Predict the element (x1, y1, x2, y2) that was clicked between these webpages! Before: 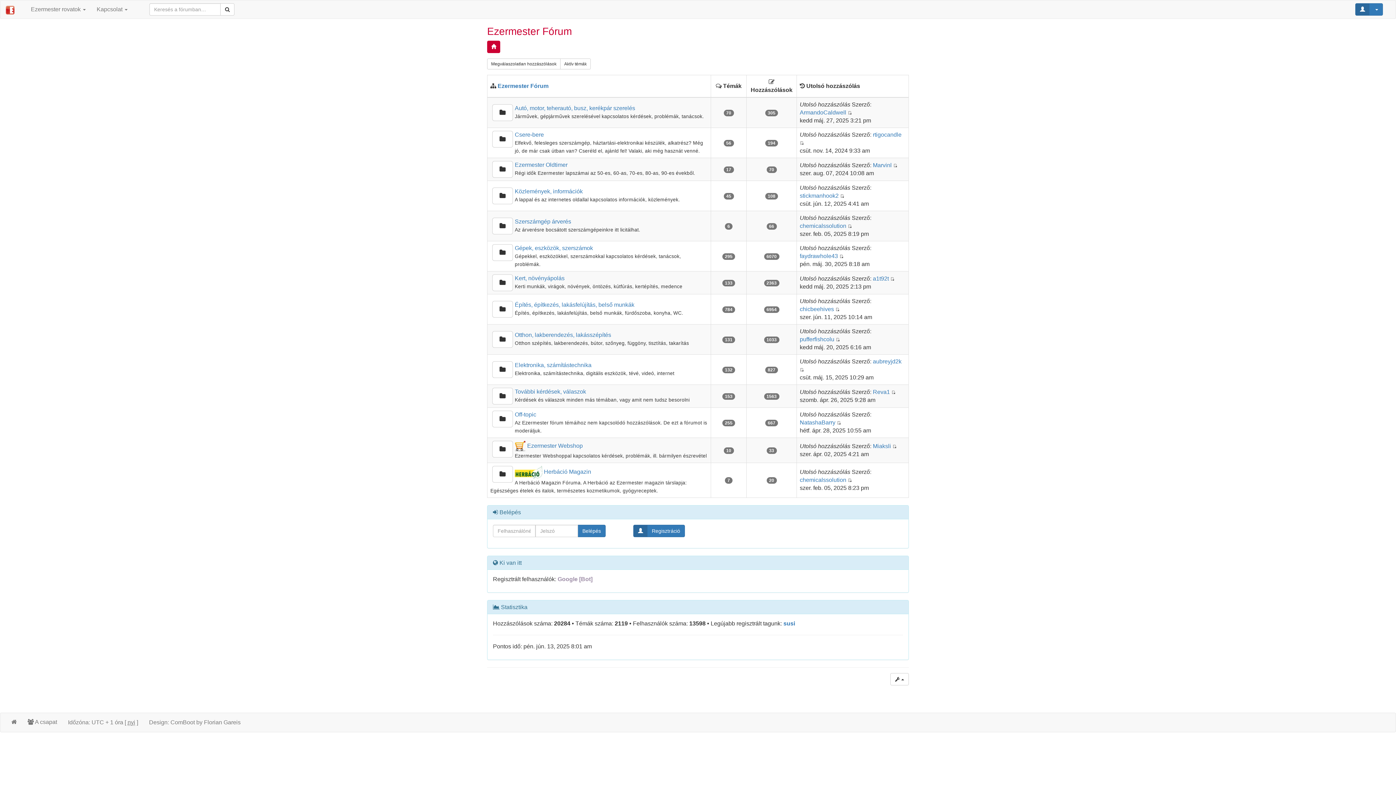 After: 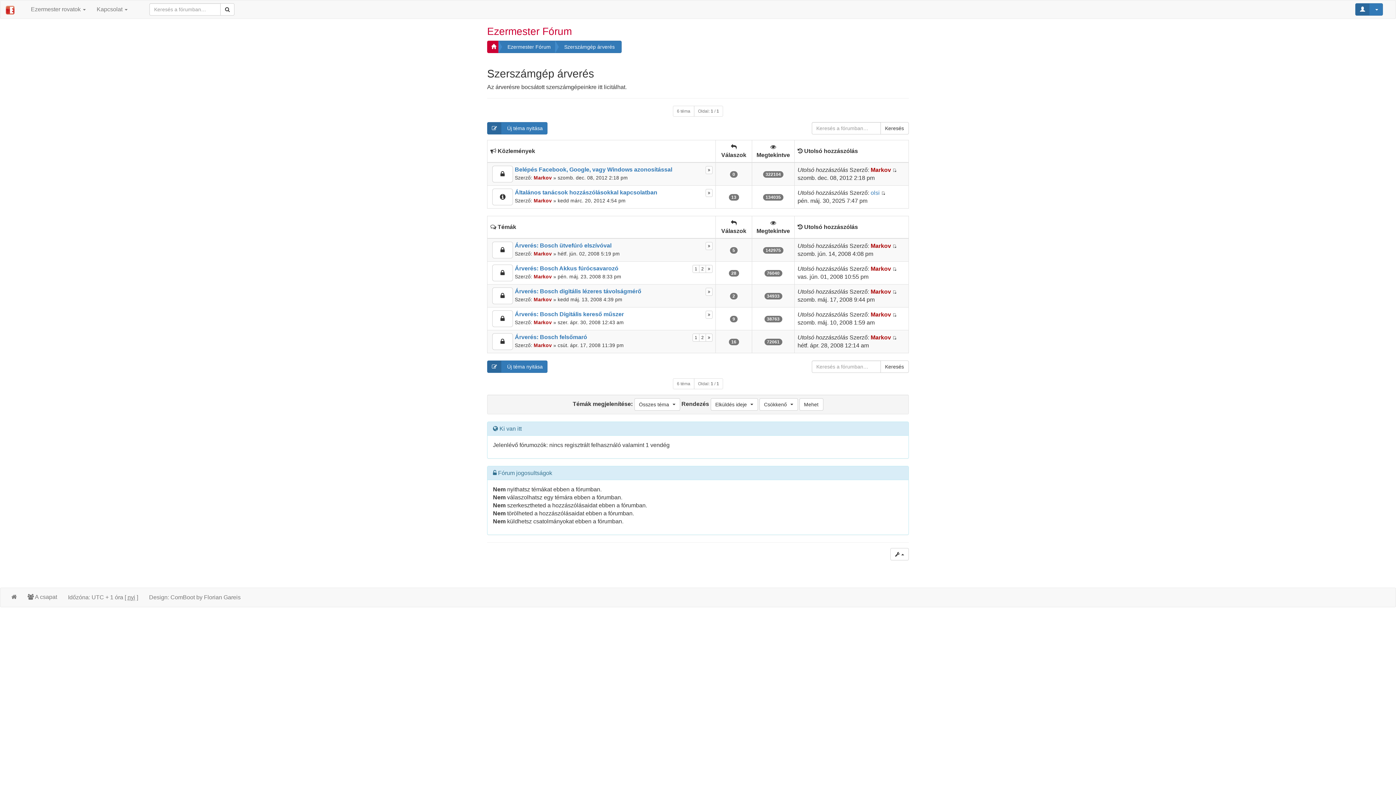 Action: label: Szerszámgép árverés bbox: (514, 218, 571, 224)